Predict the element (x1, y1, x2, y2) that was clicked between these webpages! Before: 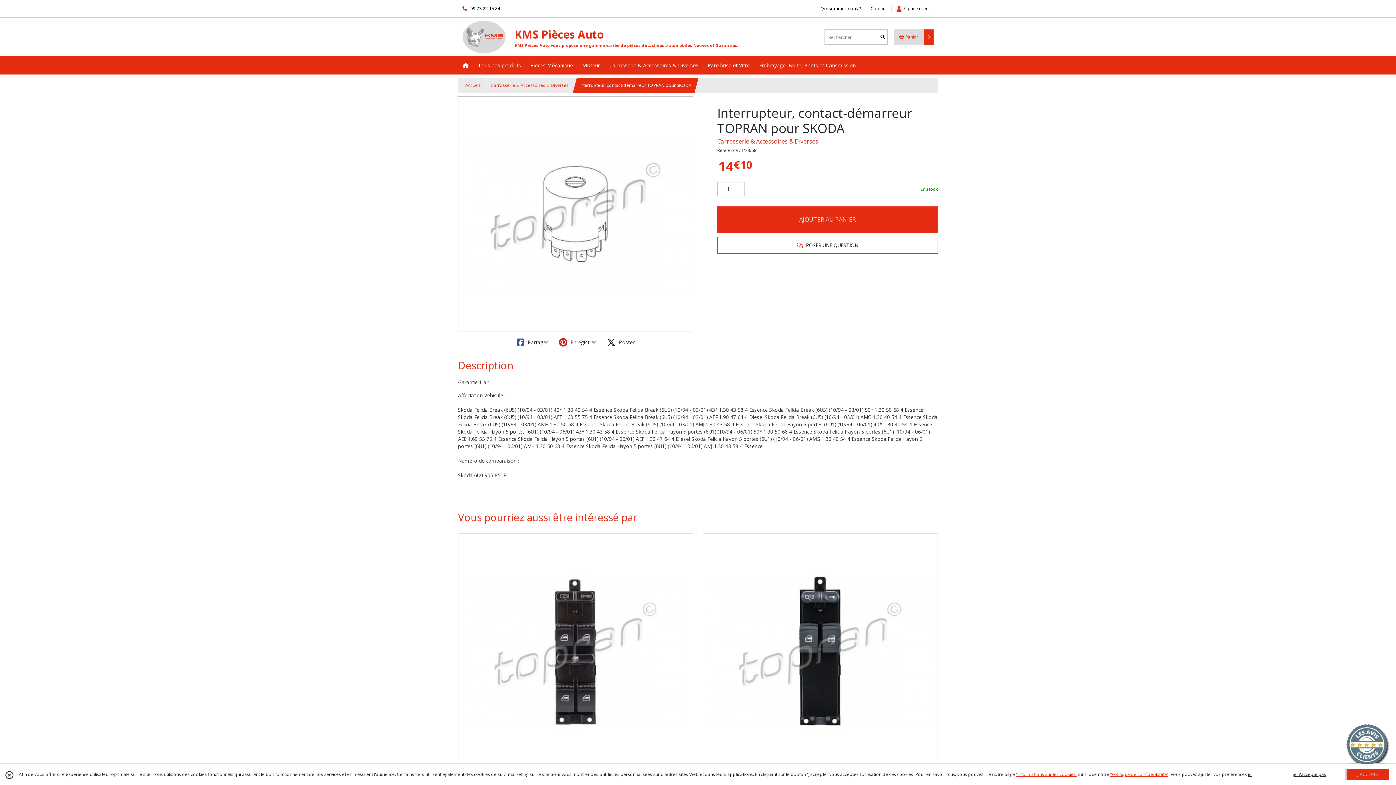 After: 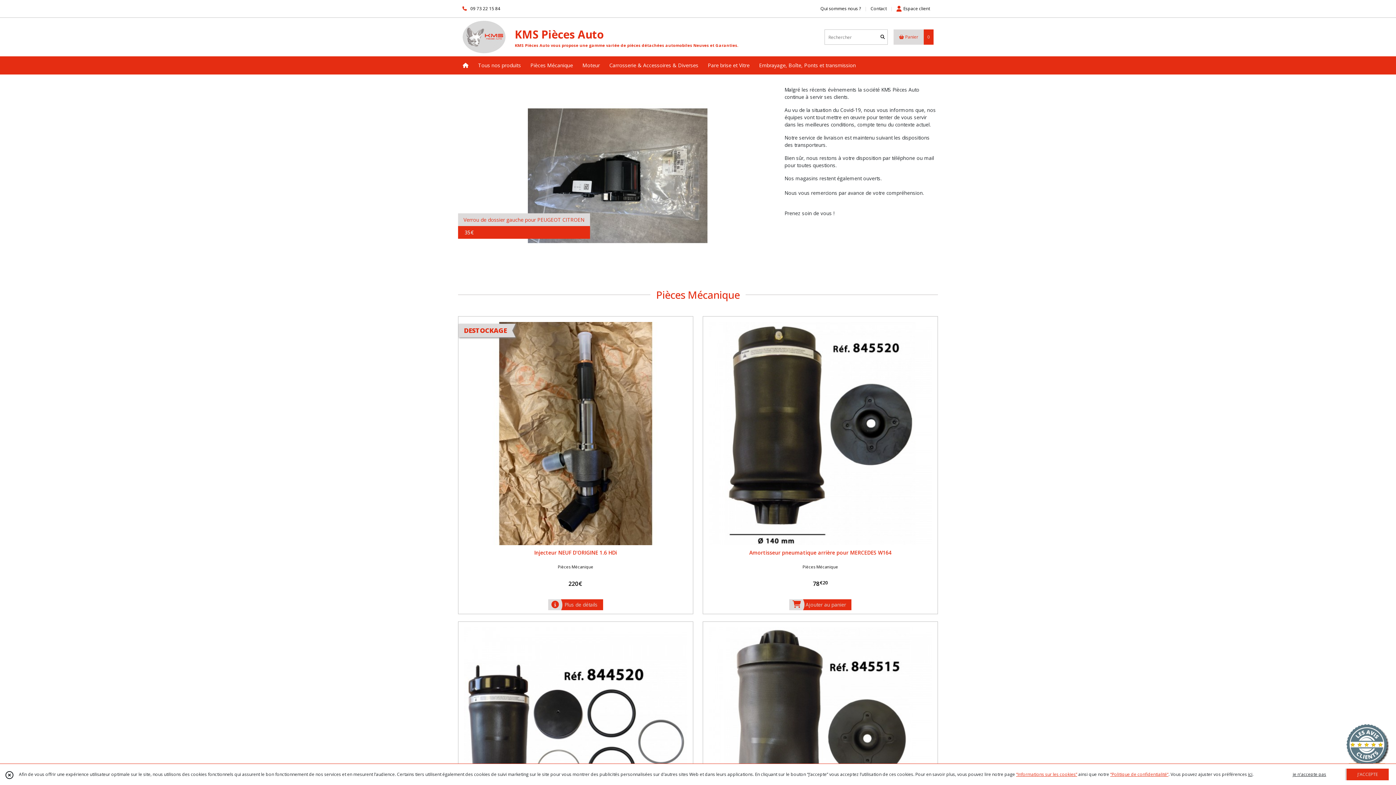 Action: bbox: (458, 56, 473, 74)